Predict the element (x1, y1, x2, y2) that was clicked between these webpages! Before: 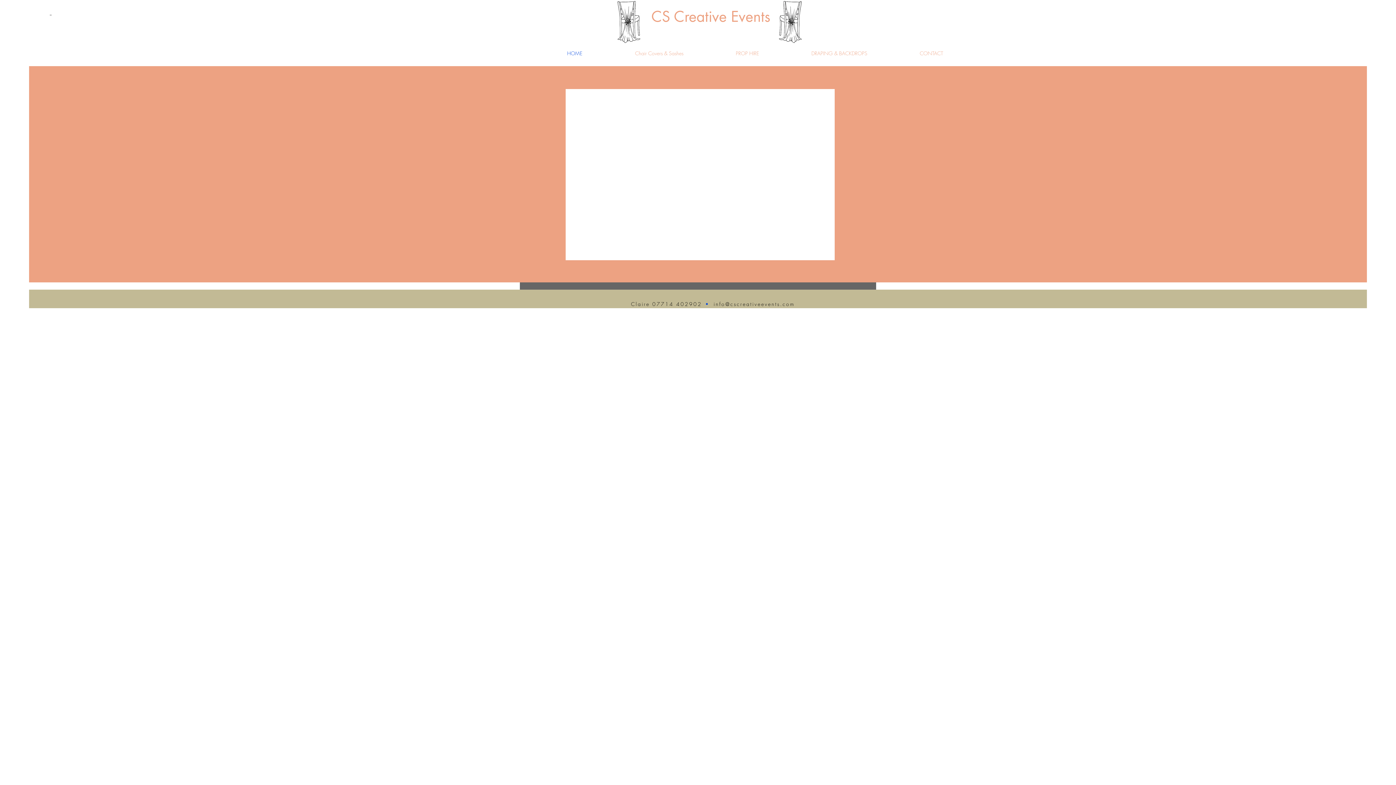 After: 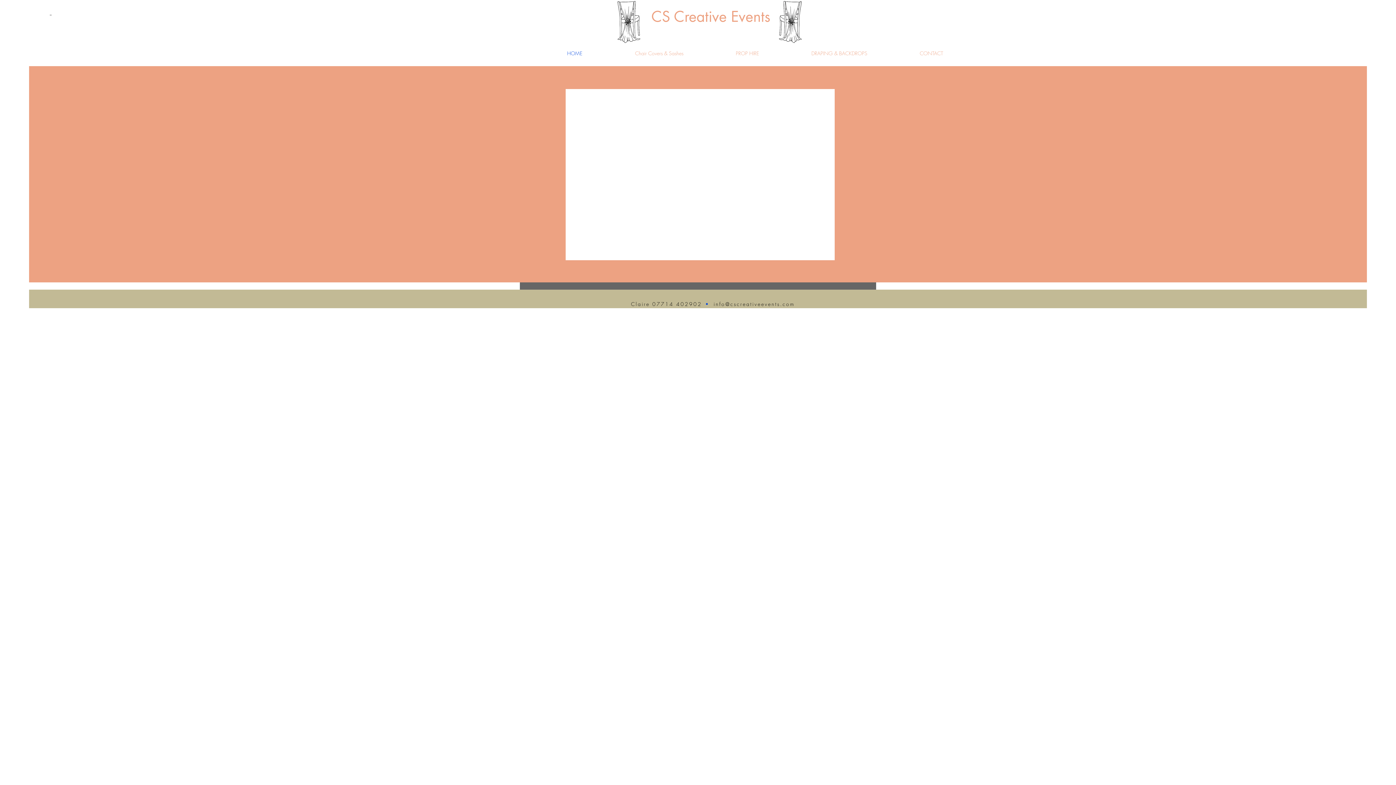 Action: bbox: (520, 45, 588, 61) label: HOME